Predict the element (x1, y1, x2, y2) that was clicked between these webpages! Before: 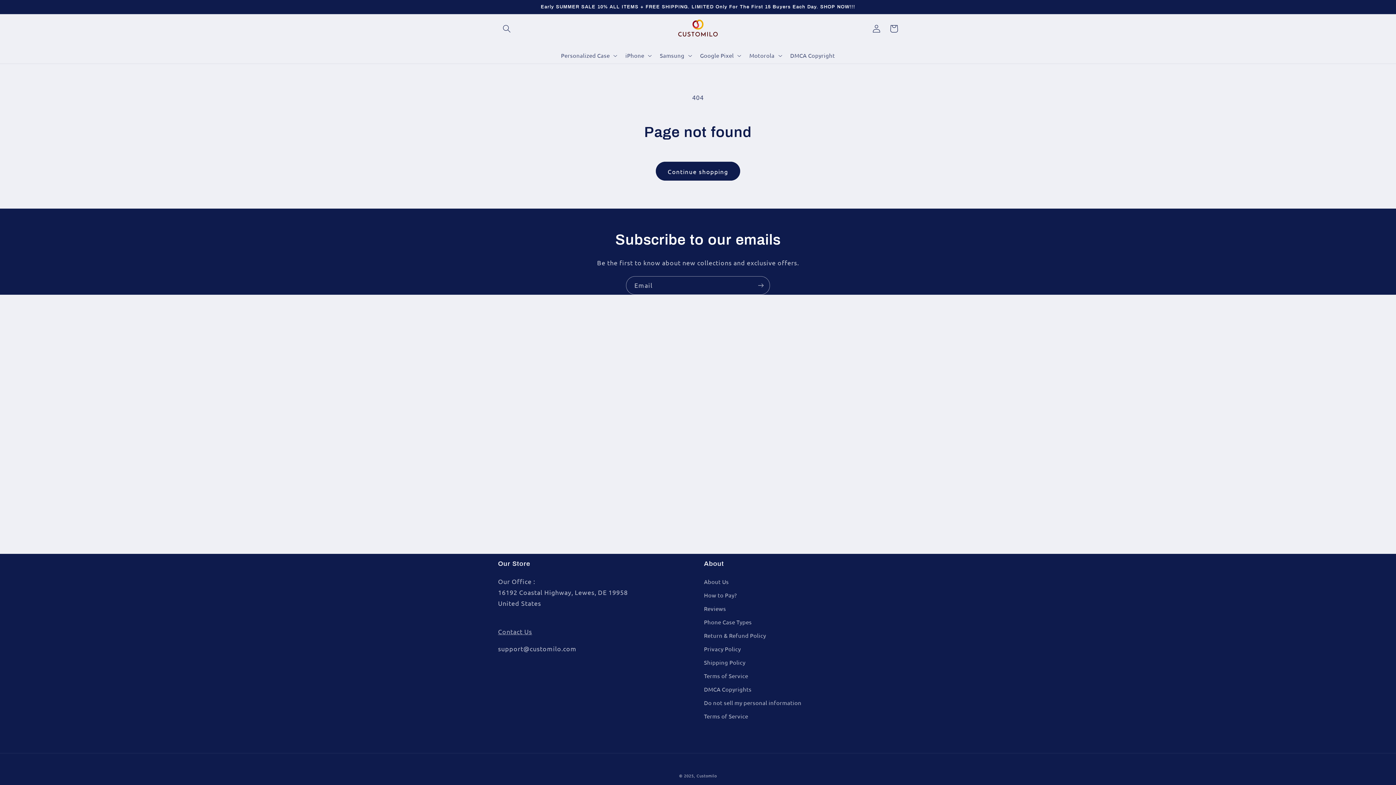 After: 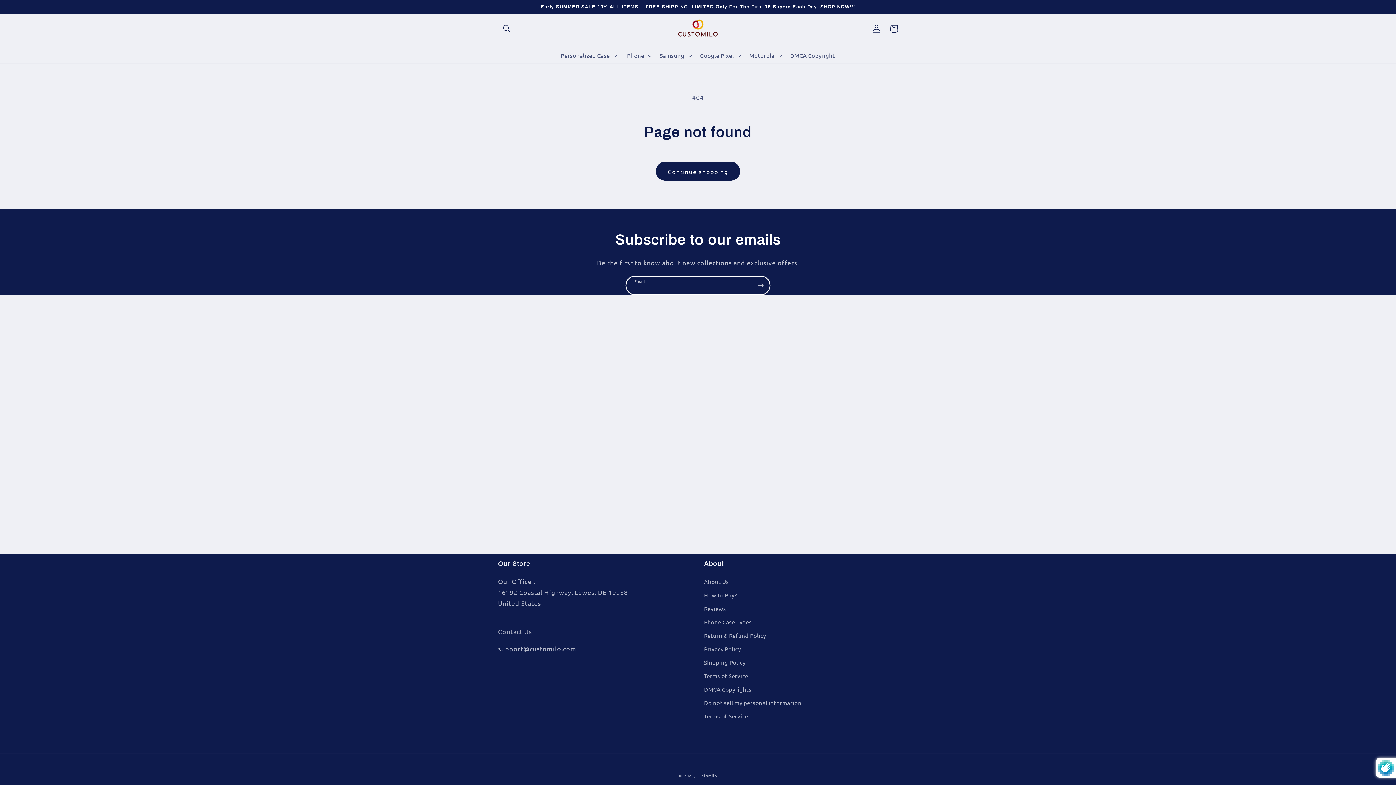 Action: bbox: (752, 276, 769, 295) label: Subscribe